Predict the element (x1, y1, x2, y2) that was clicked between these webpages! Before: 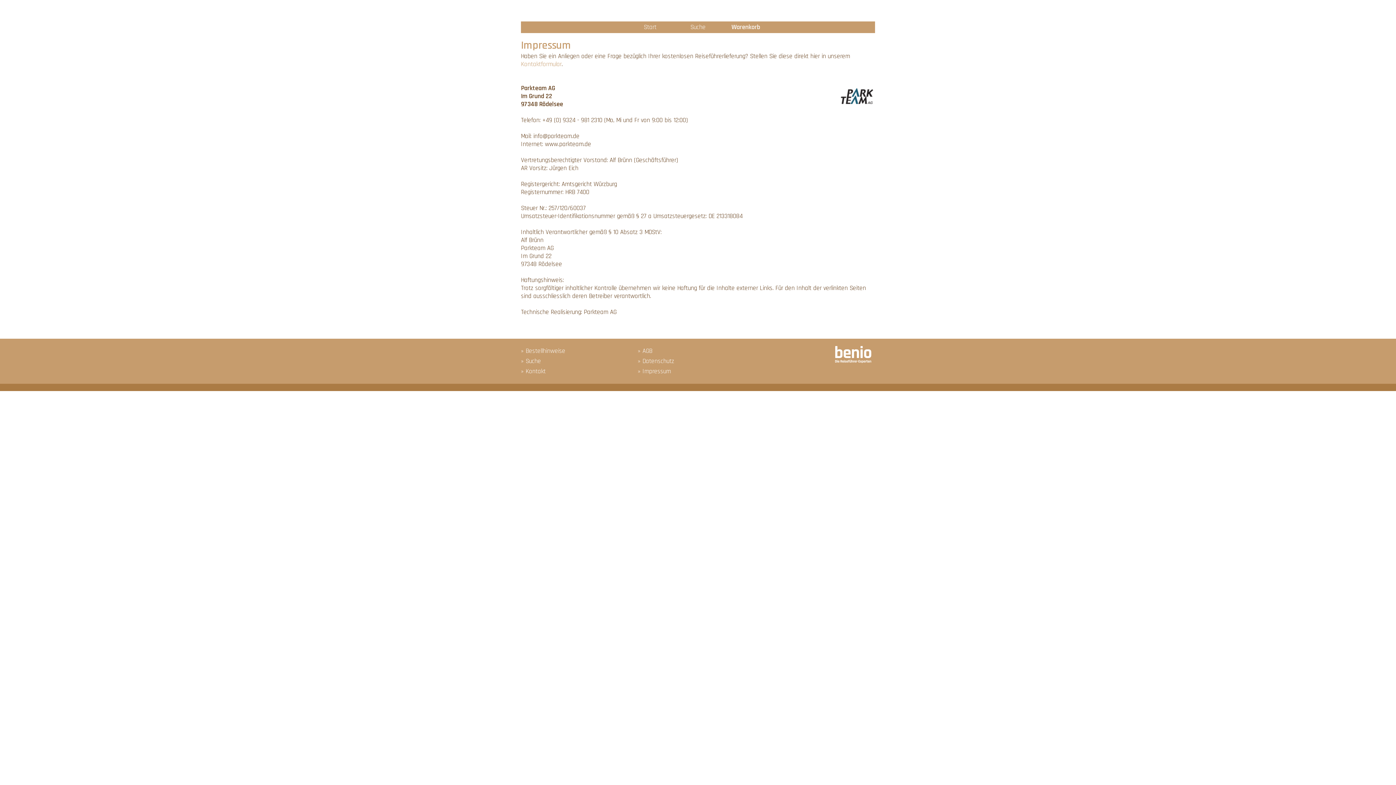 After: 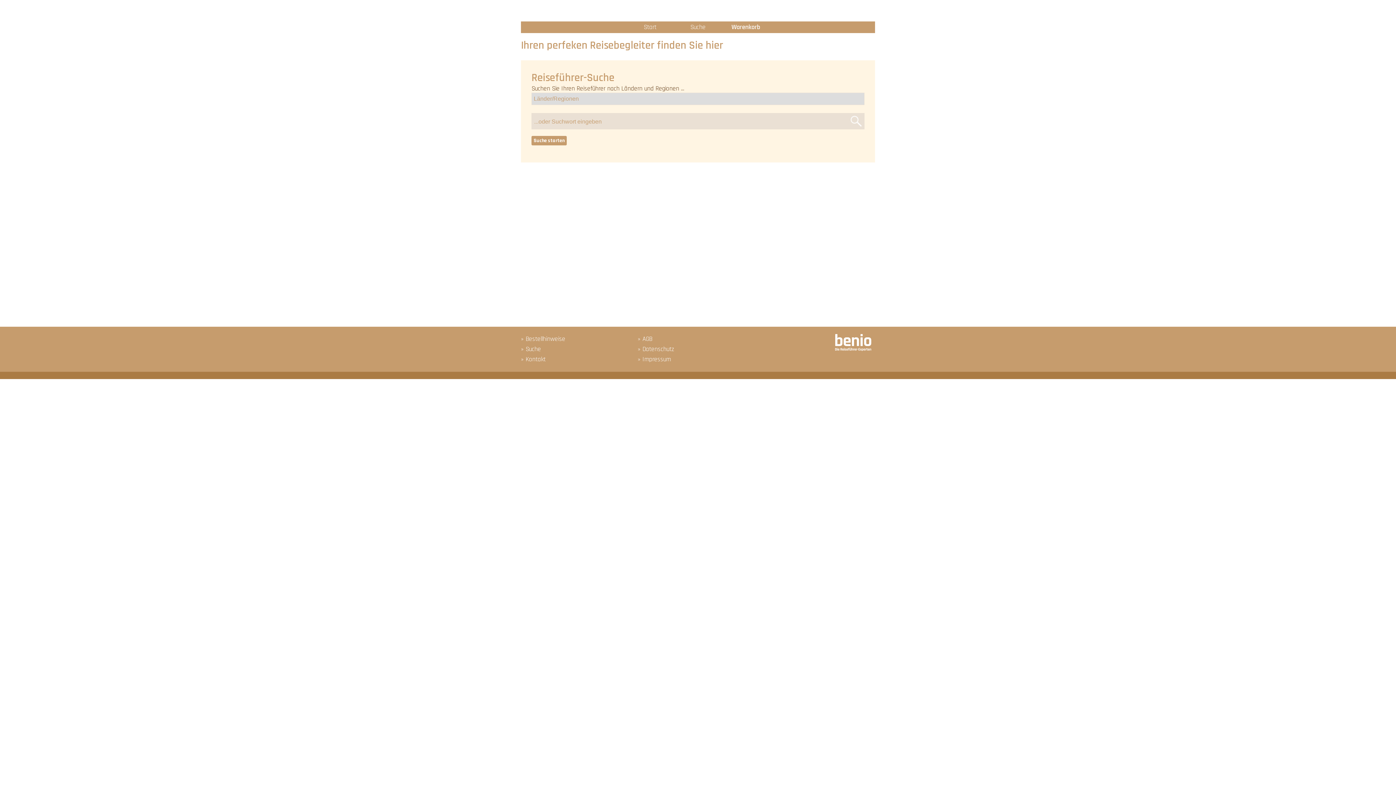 Action: label: Suche bbox: (675, 21, 721, 33)